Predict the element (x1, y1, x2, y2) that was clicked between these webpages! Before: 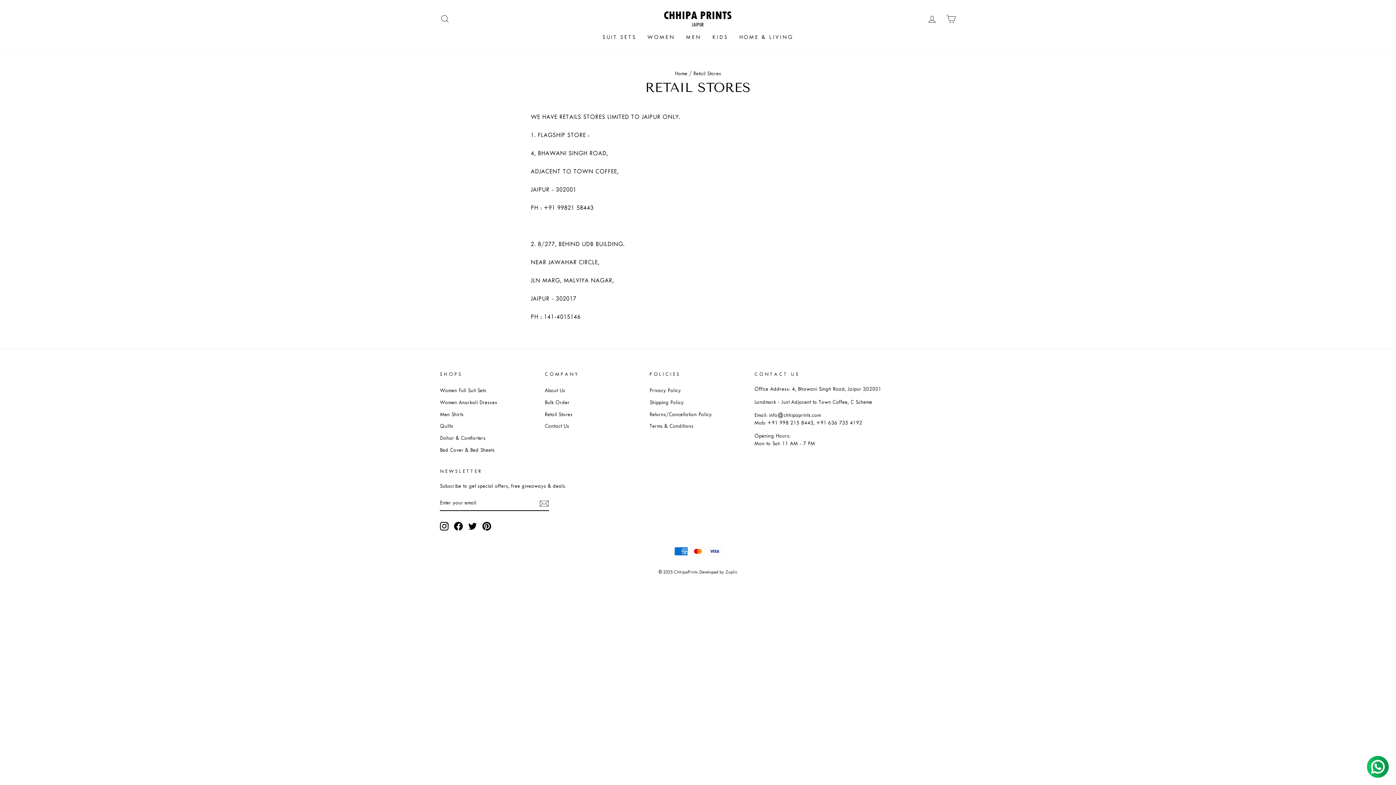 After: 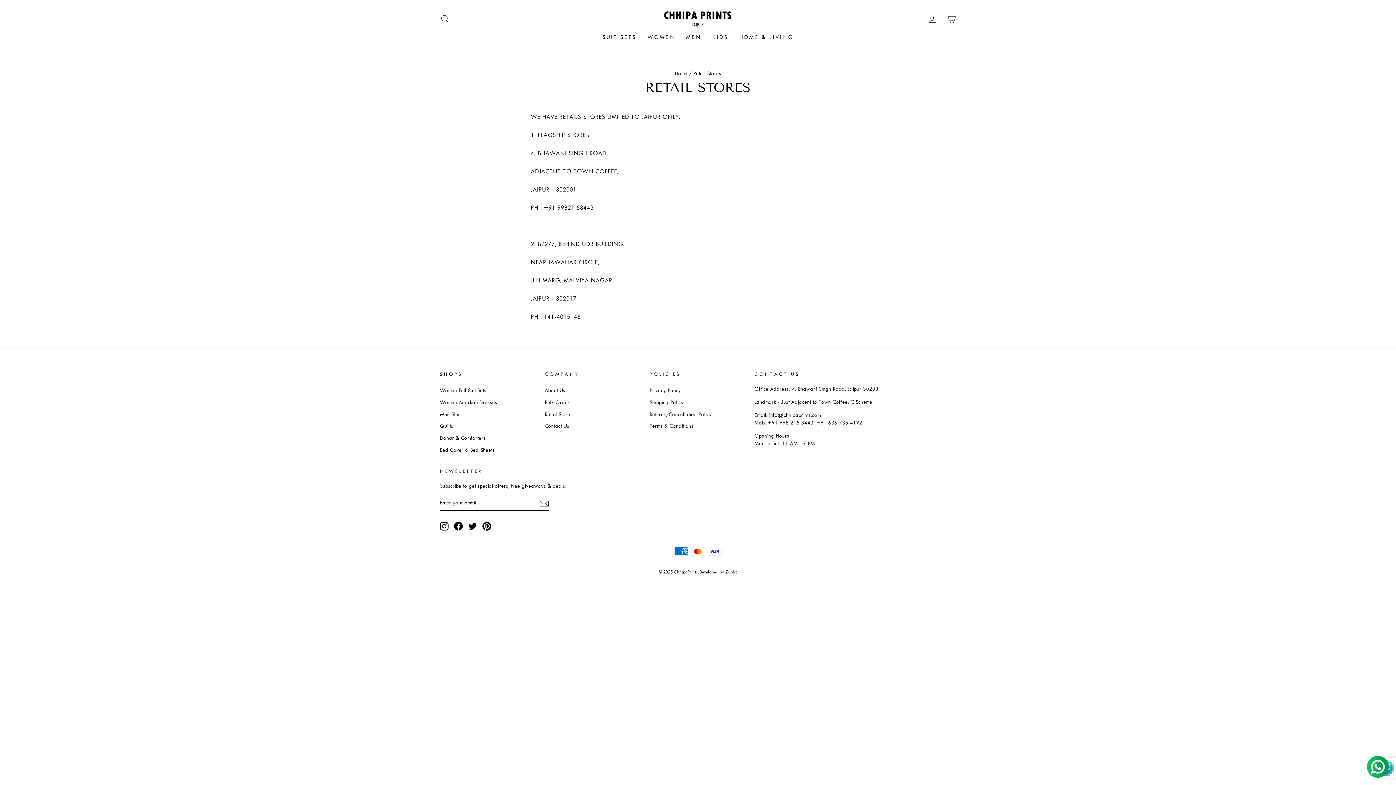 Action: label: Subscribe bbox: (539, 498, 549, 508)